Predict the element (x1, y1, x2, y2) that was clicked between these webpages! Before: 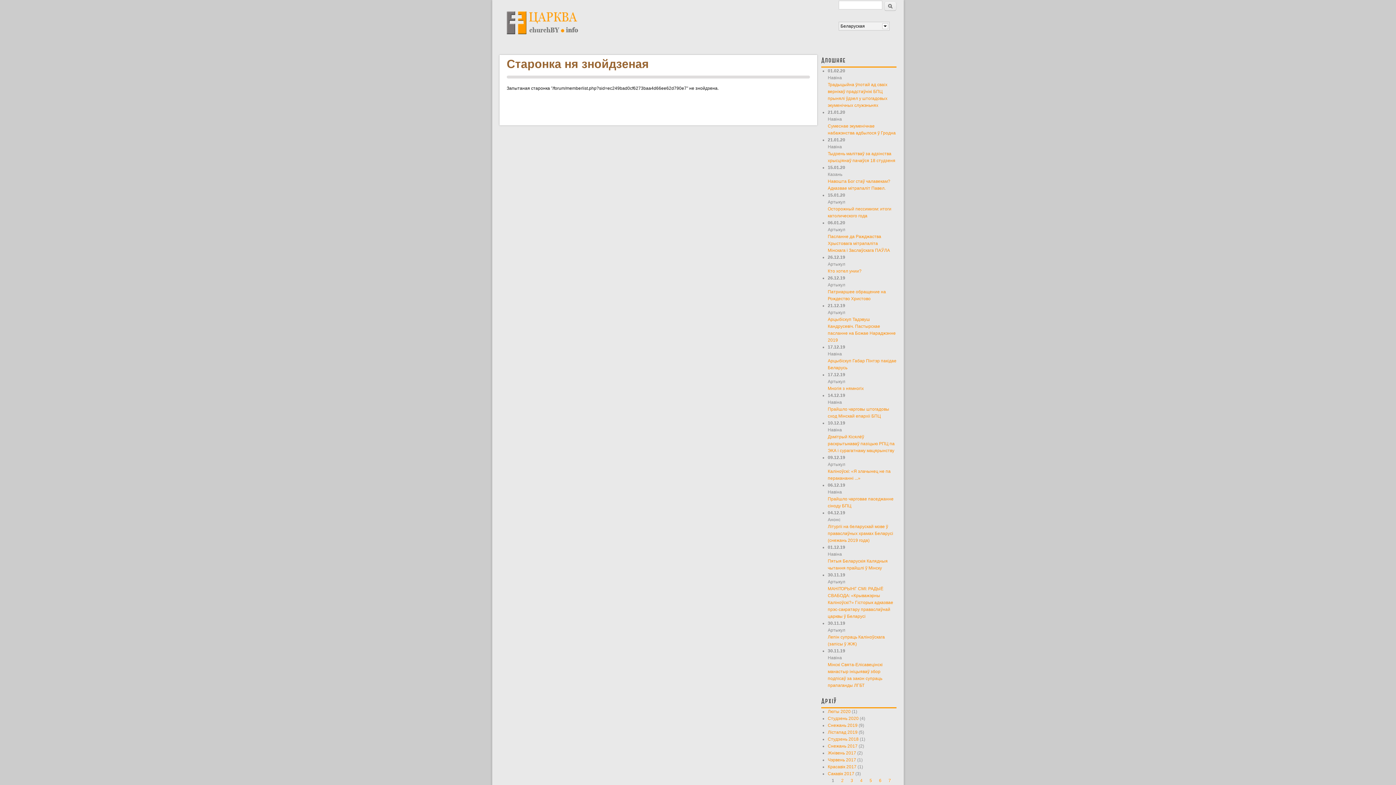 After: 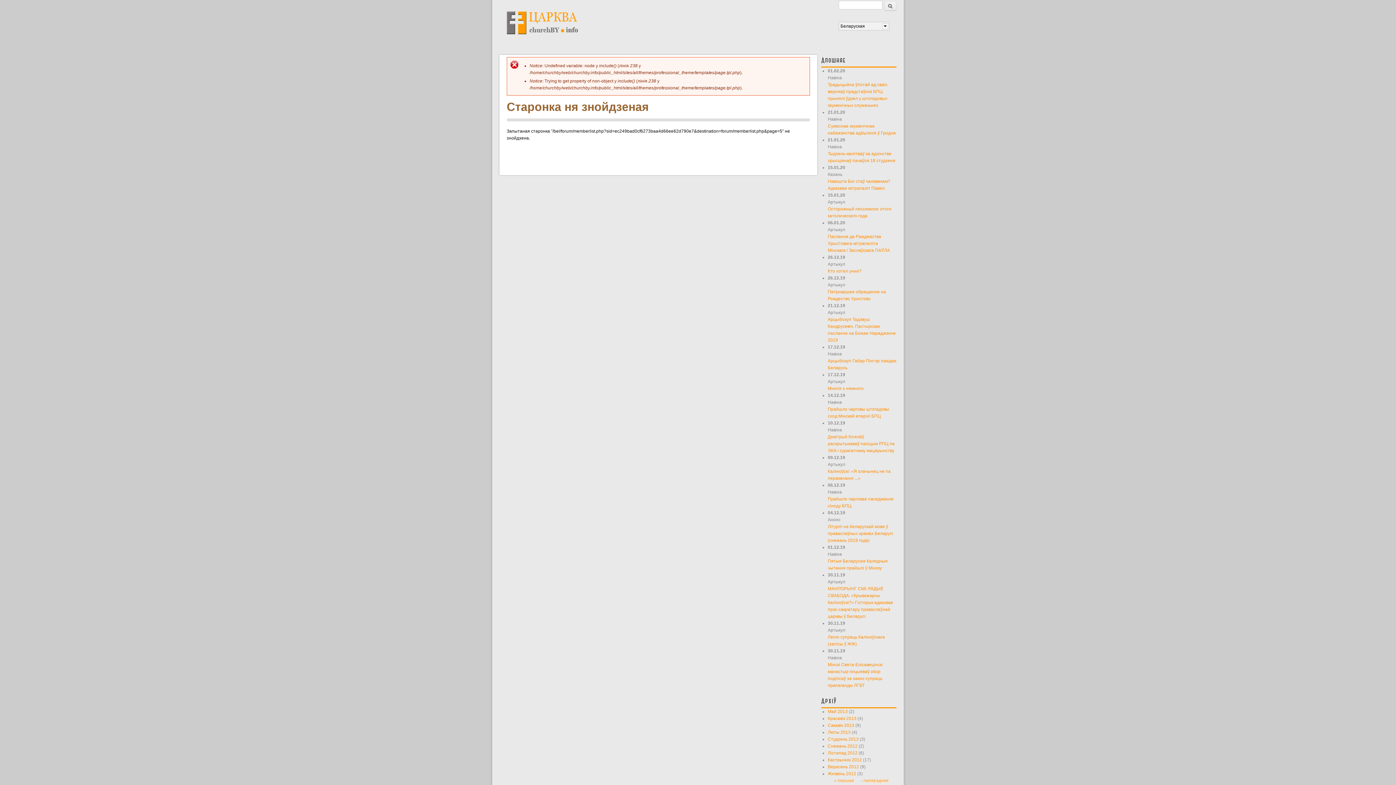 Action: bbox: (879, 778, 881, 783) label: 6